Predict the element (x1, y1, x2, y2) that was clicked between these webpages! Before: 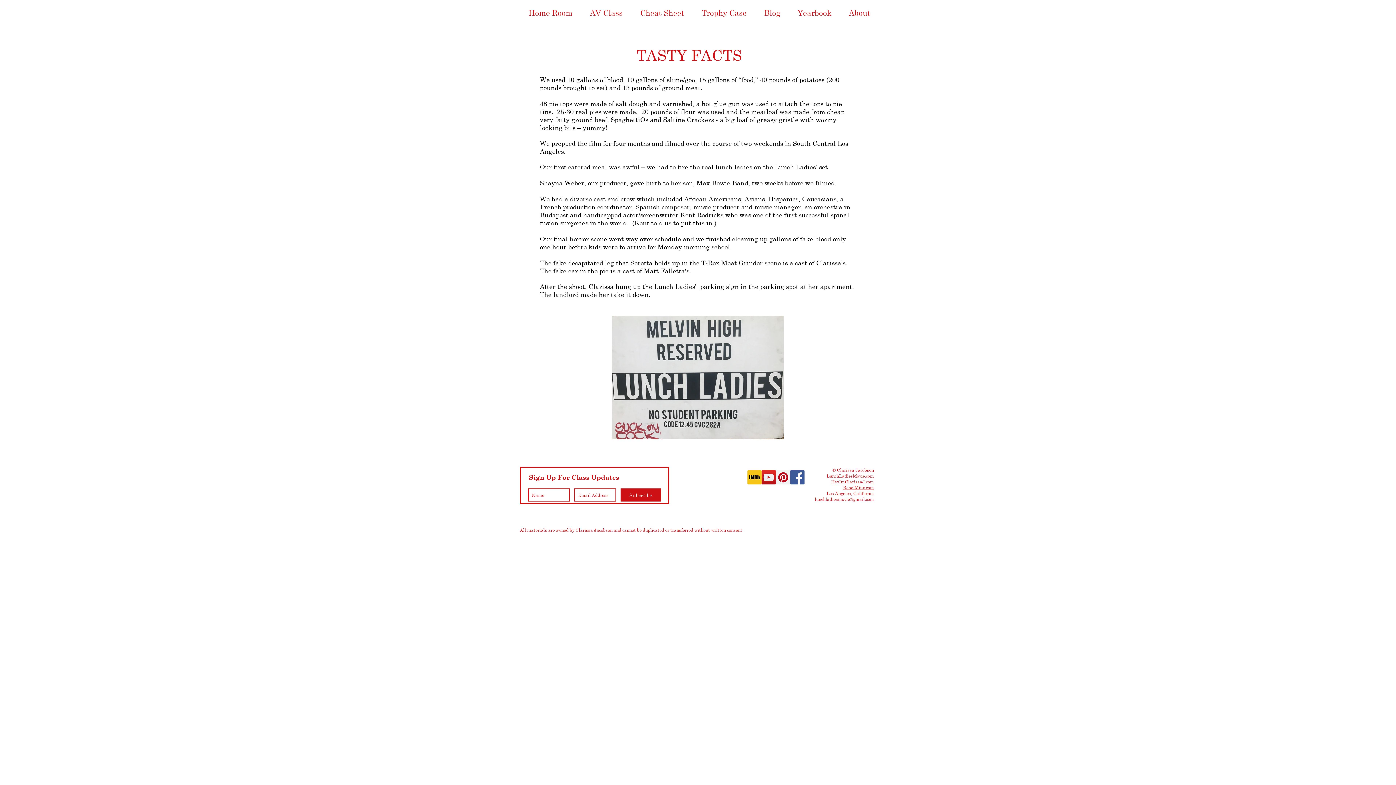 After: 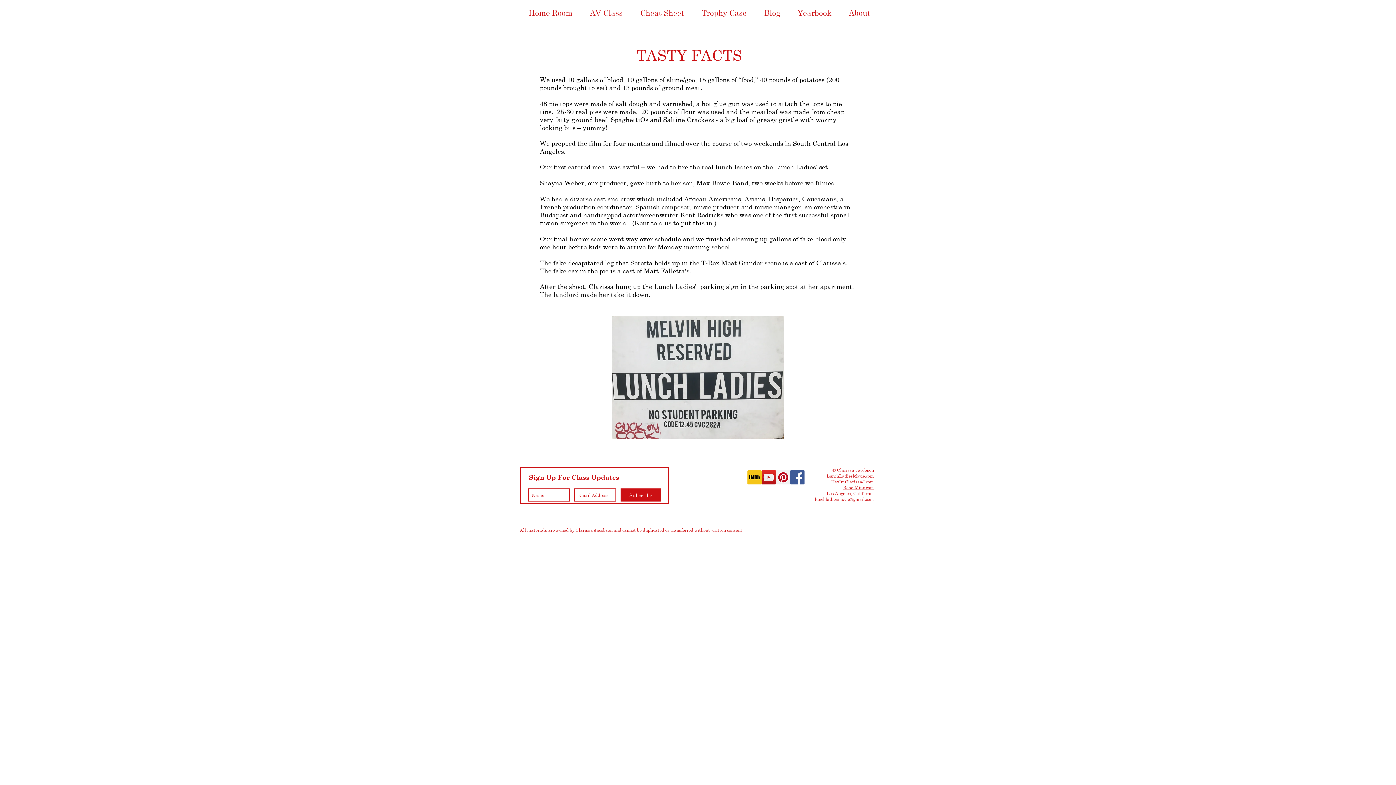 Action: bbox: (693, 0, 755, 25) label: Trophy Case